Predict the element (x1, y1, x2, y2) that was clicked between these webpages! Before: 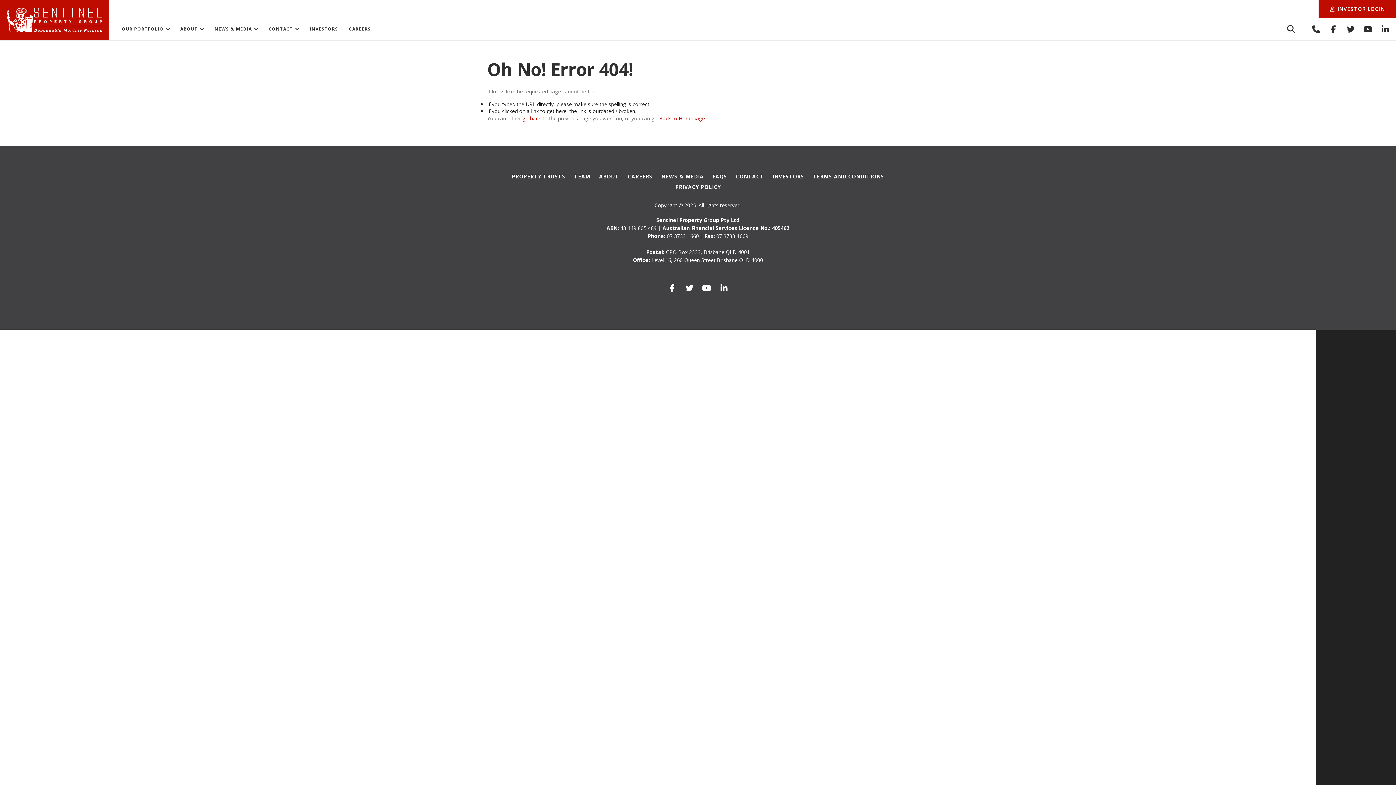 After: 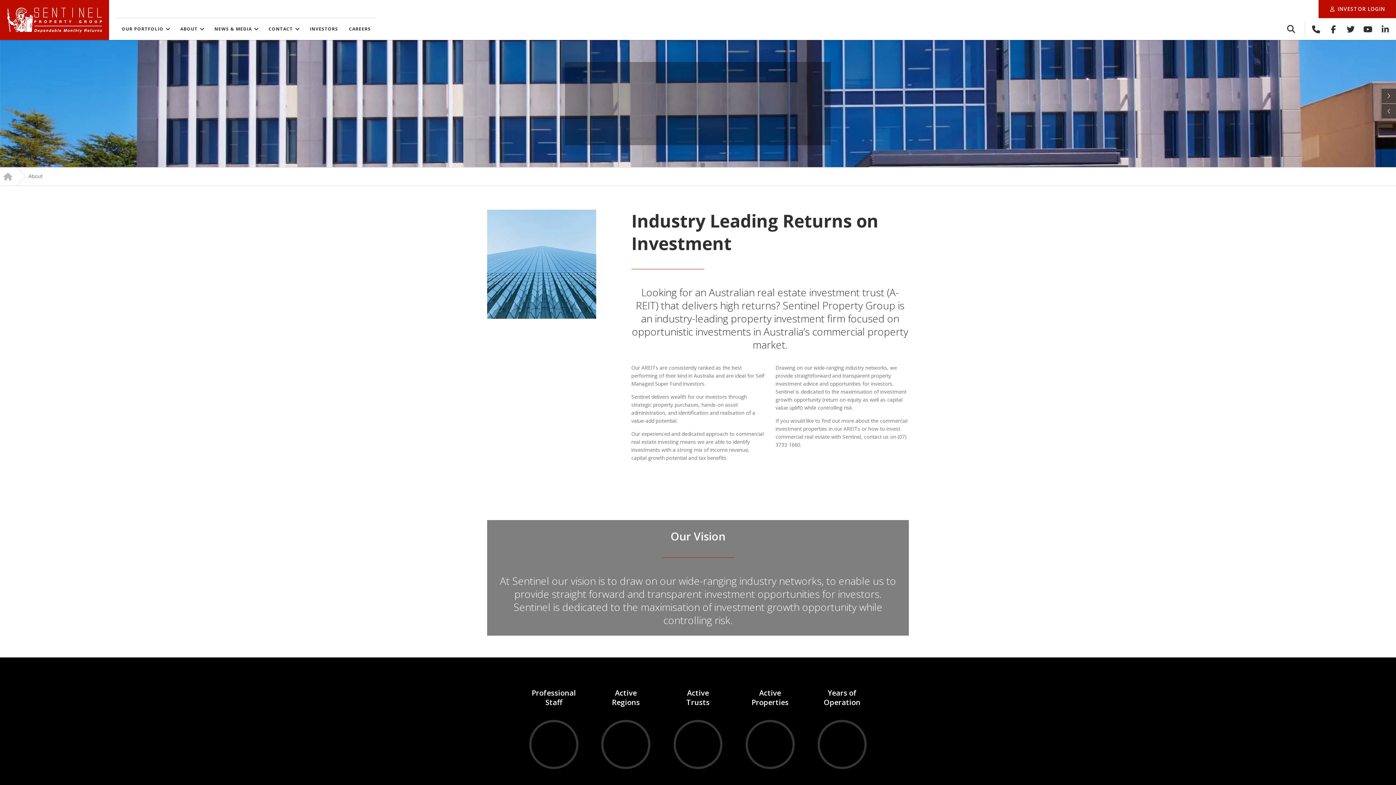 Action: label: ABOUT bbox: (174, 18, 209, 40)